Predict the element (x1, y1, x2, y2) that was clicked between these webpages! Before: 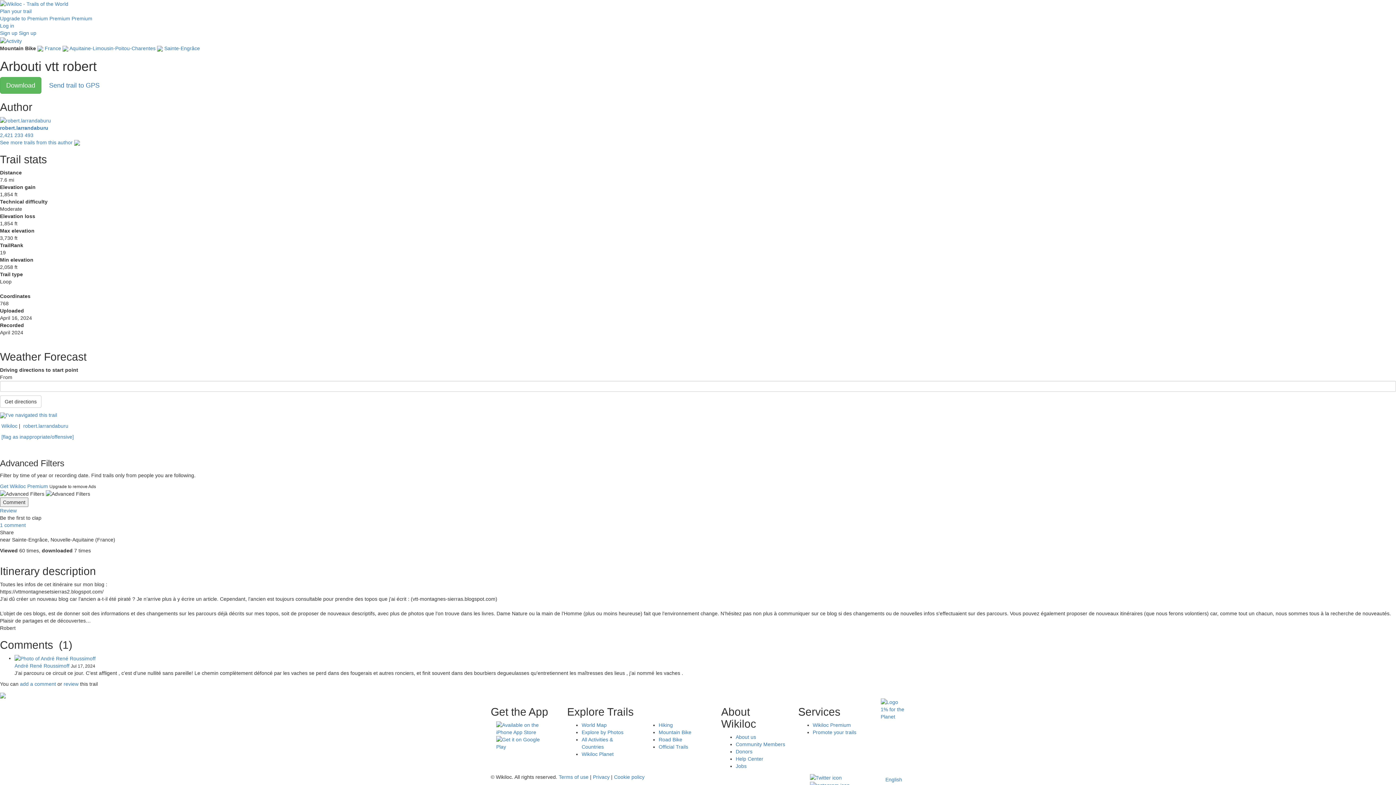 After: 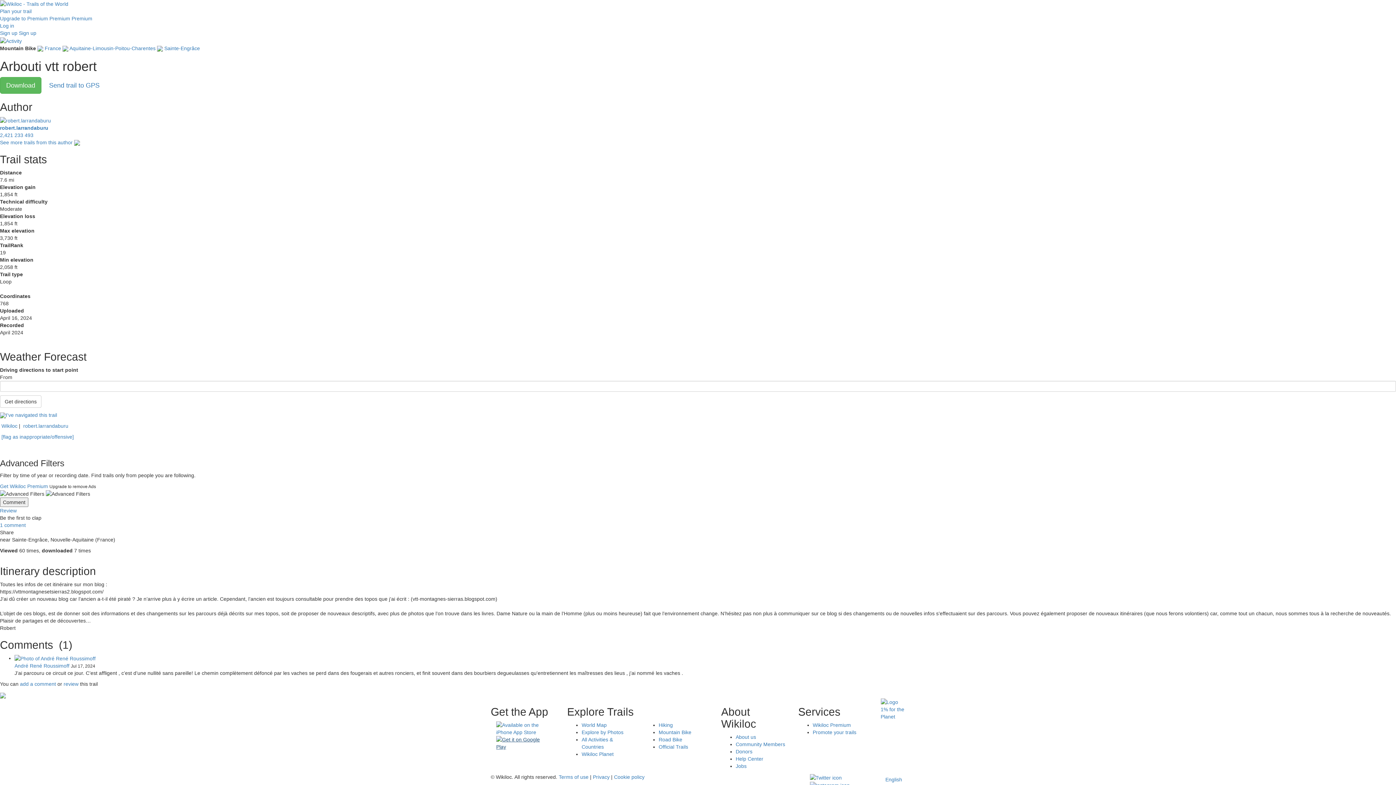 Action: bbox: (496, 736, 545, 751)